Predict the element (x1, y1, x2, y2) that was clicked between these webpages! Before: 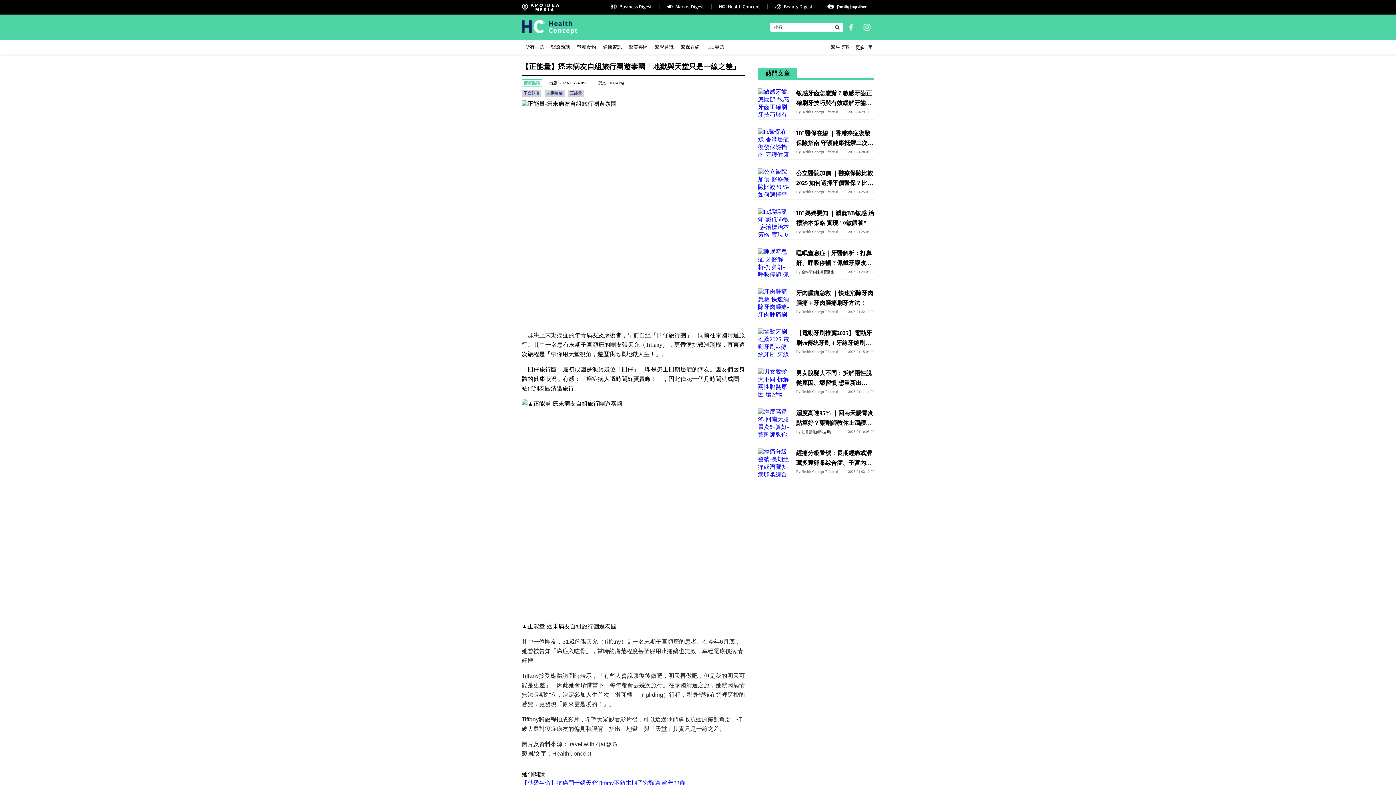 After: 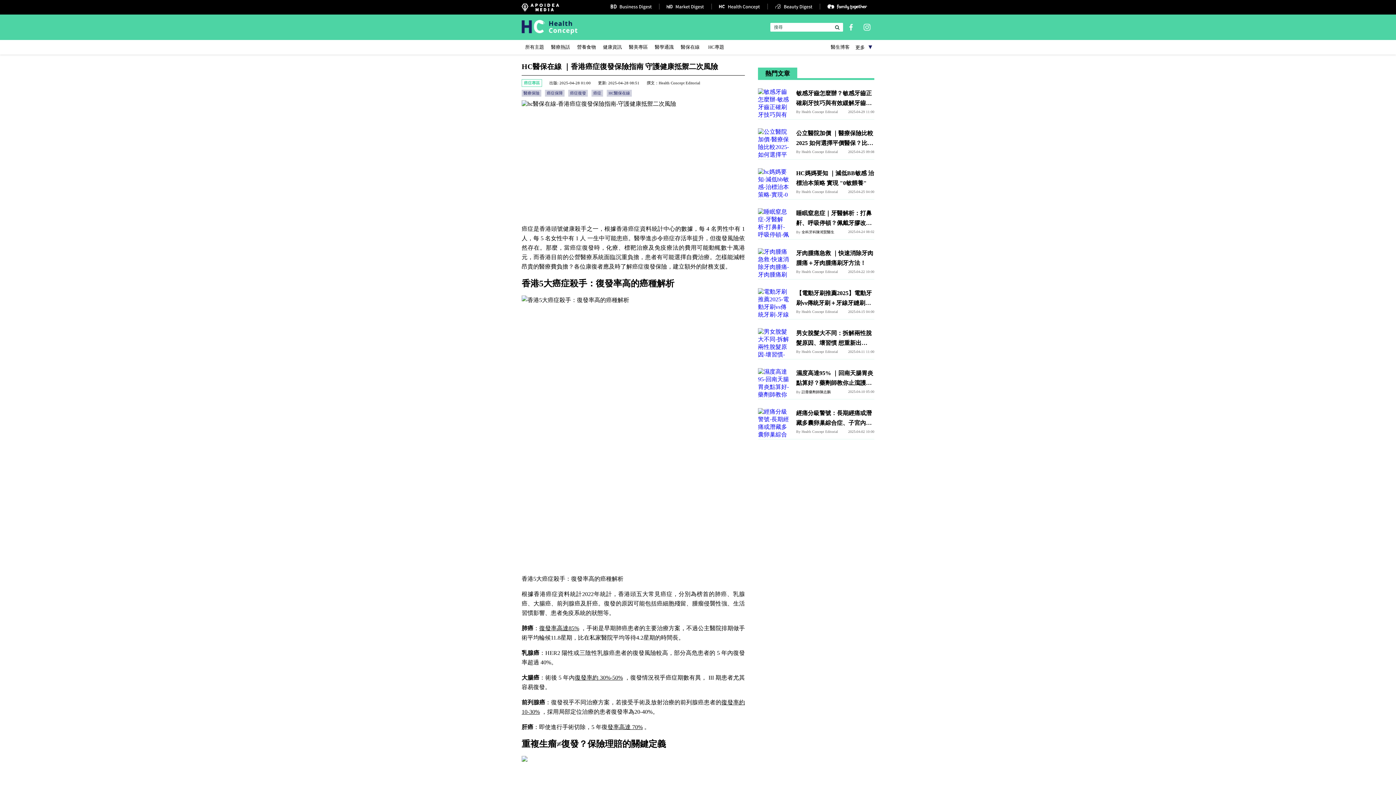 Action: label: HC醫保在線 ｜香港癌症復發保險指南 守護健康抵禦二次風險
By Health Concept Editorial
2025-04-28 01:00 bbox: (758, 128, 874, 159)